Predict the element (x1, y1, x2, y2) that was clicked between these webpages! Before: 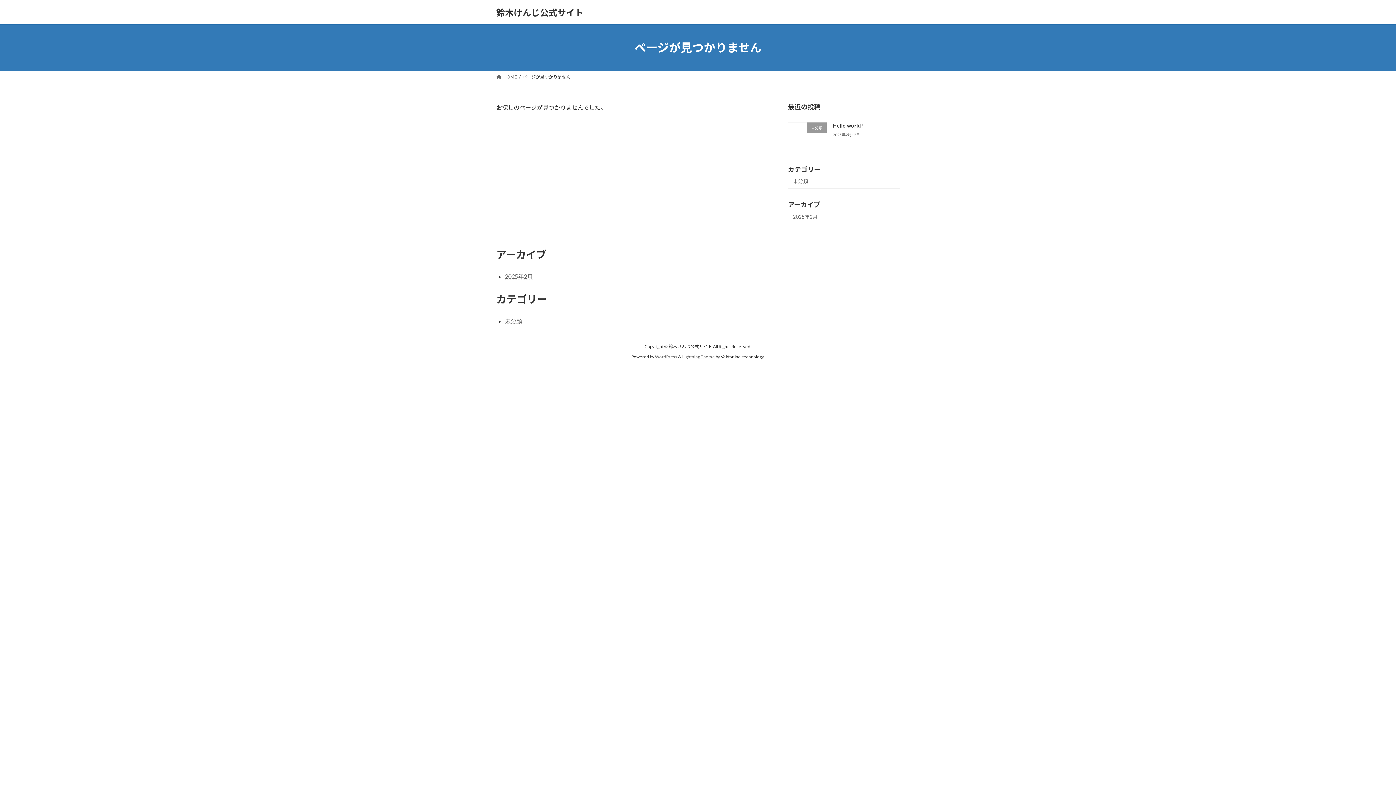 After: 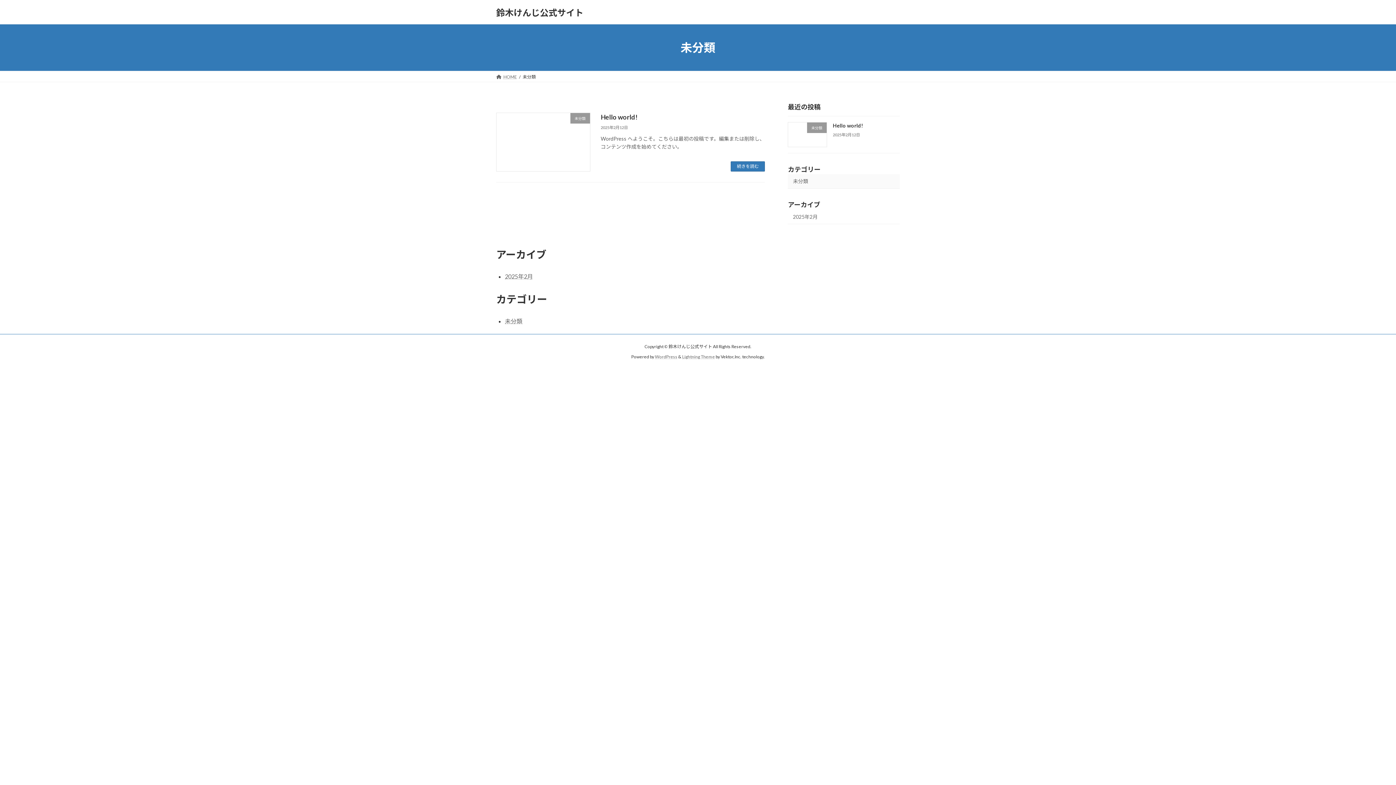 Action: bbox: (505, 317, 522, 324) label: 未分類